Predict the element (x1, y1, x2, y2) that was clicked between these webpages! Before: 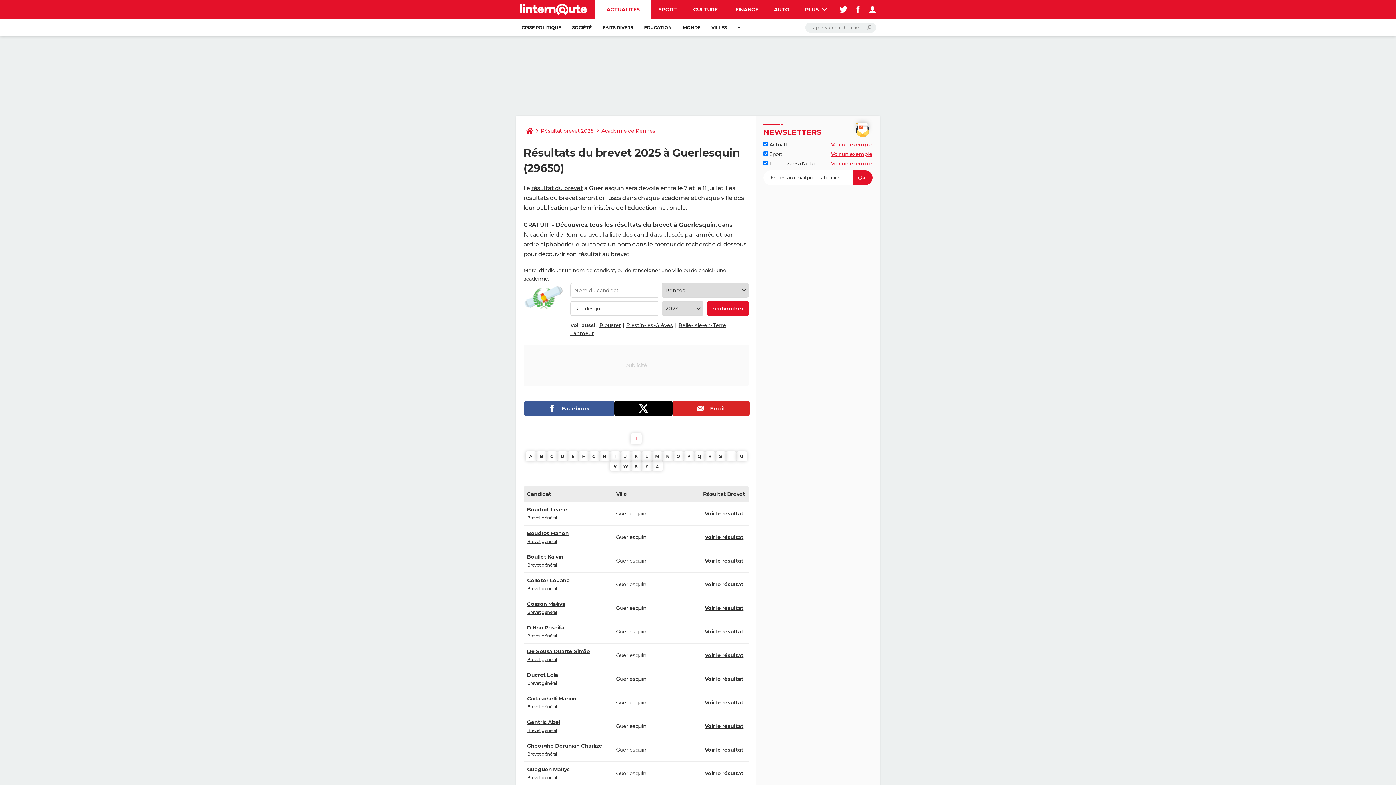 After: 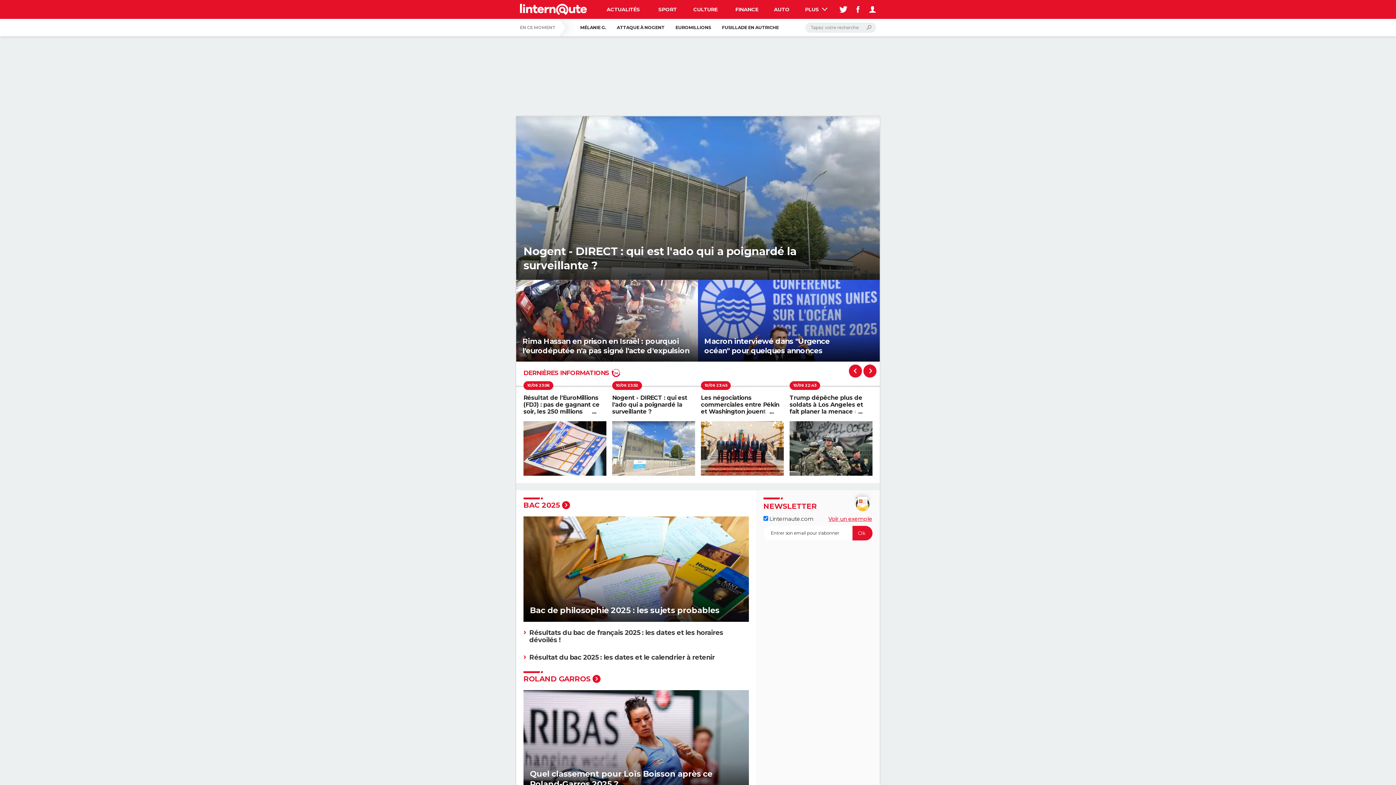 Action: bbox: (523, 123, 536, 138)